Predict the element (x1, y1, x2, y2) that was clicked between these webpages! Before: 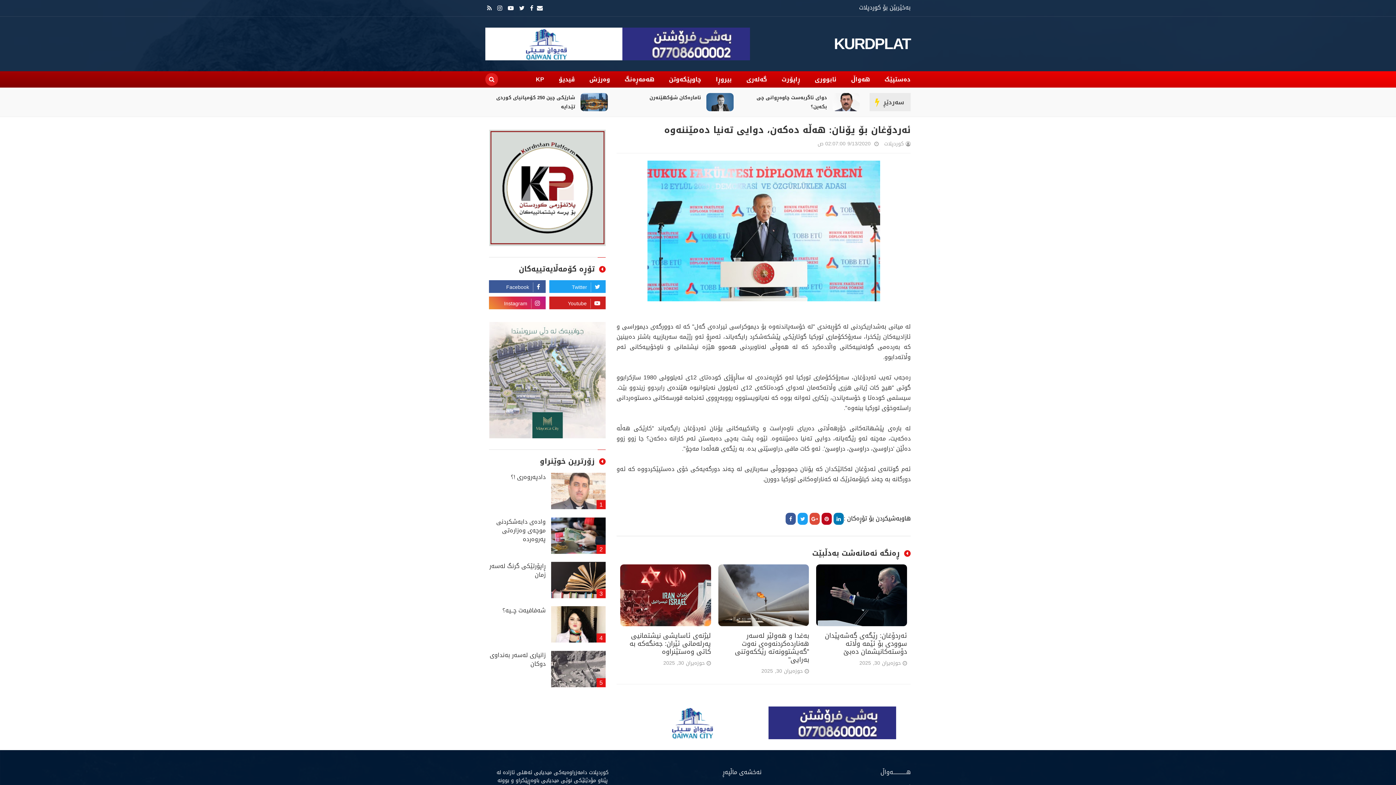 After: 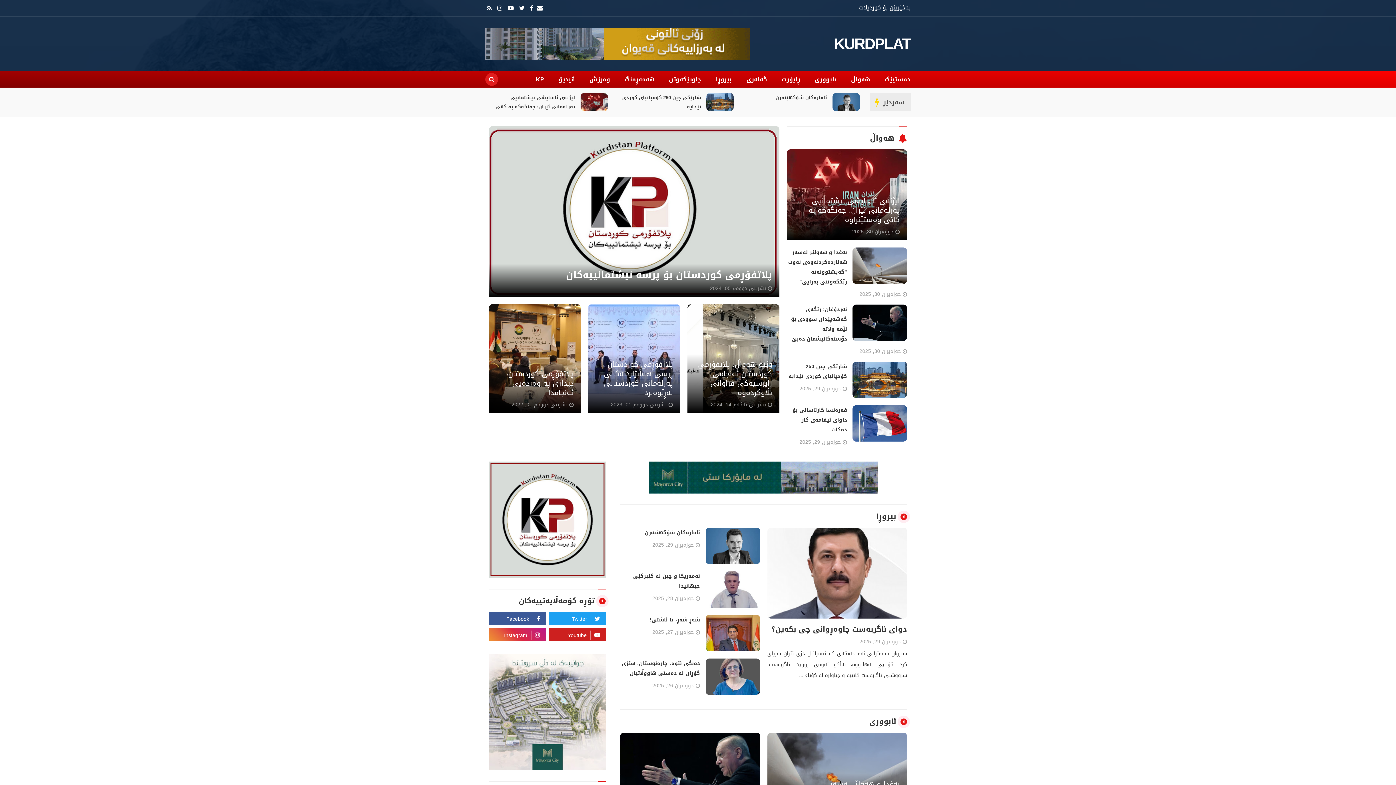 Action: label: KURDPLAT bbox: (834, 36, 910, 51)